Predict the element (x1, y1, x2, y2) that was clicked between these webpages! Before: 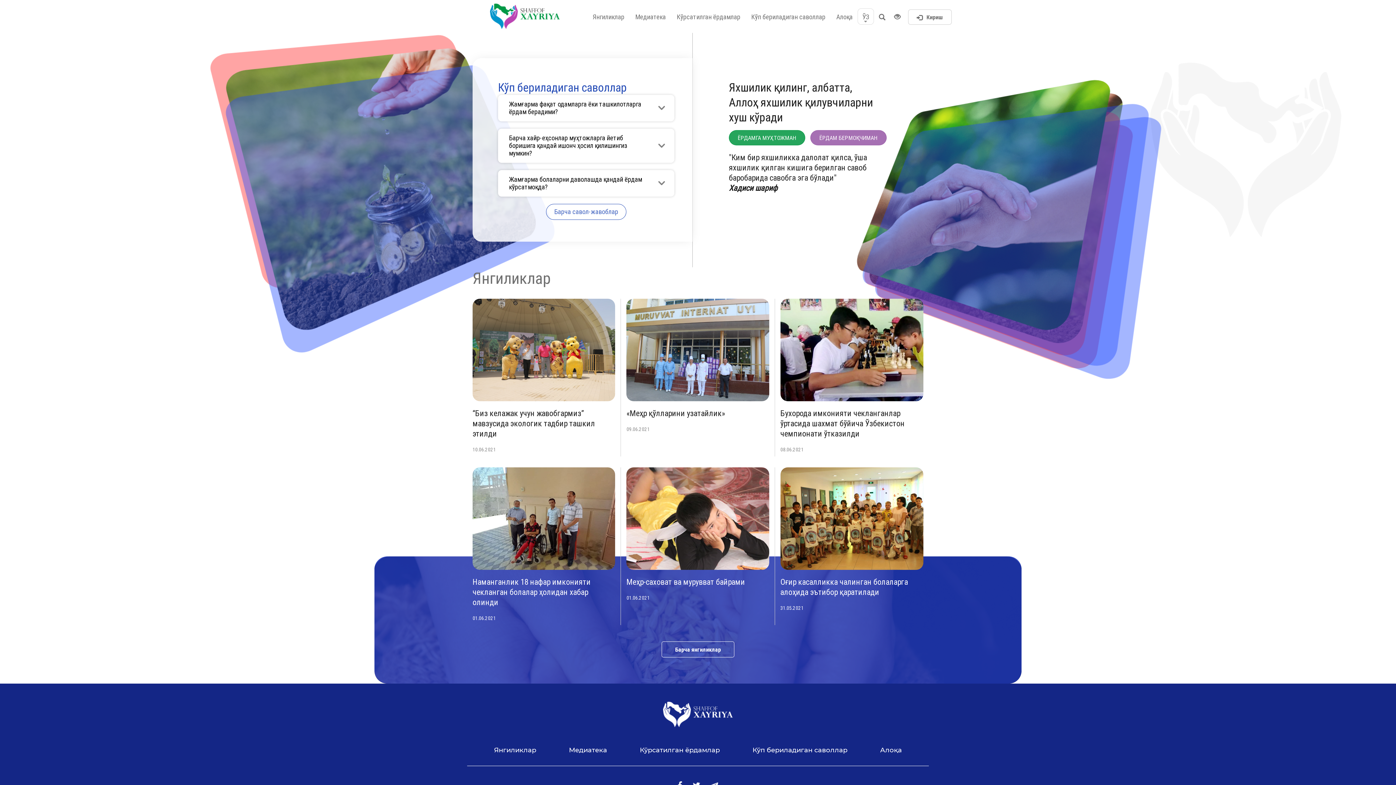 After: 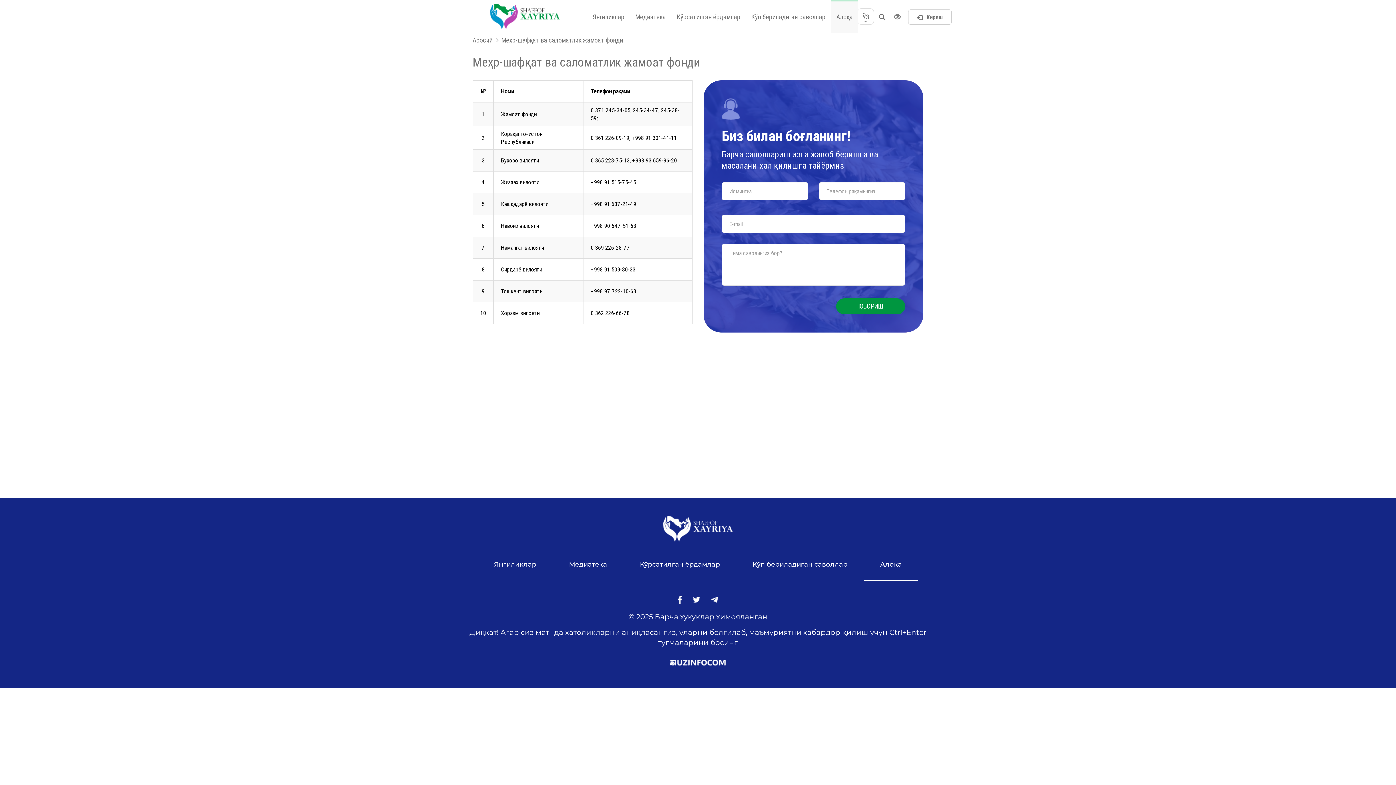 Action: bbox: (864, 734, 918, 766) label: Алоқа